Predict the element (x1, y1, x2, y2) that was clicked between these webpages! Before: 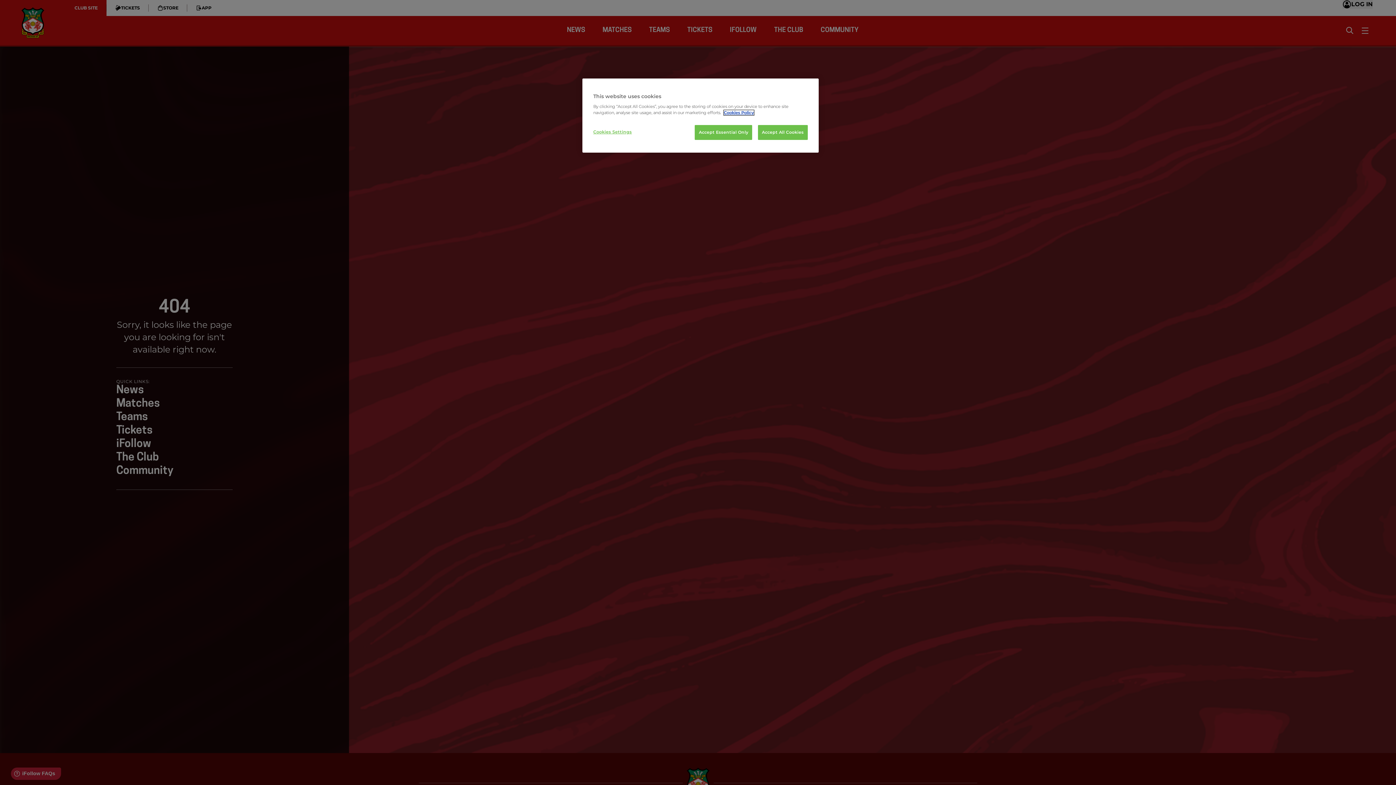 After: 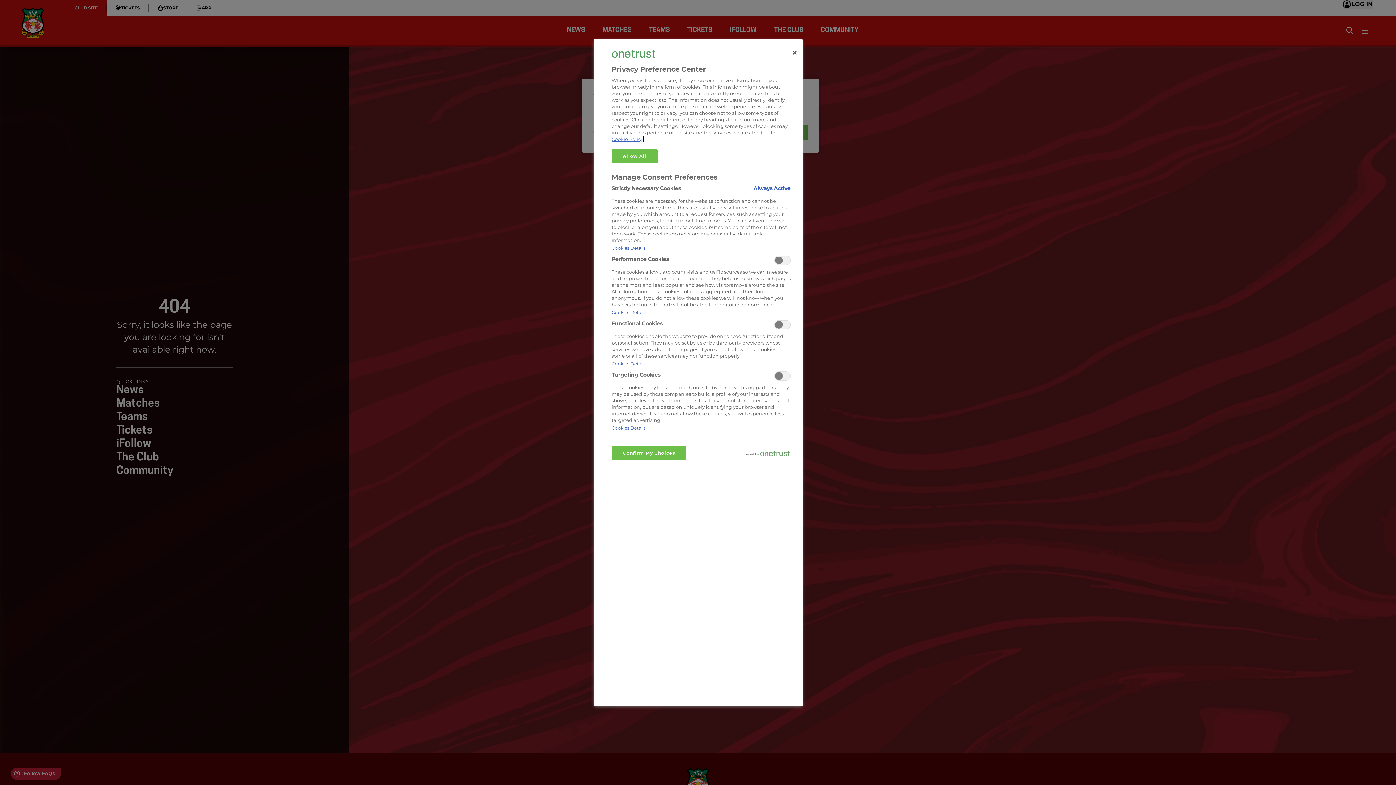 Action: label: Cookies Settings bbox: (593, 125, 642, 139)